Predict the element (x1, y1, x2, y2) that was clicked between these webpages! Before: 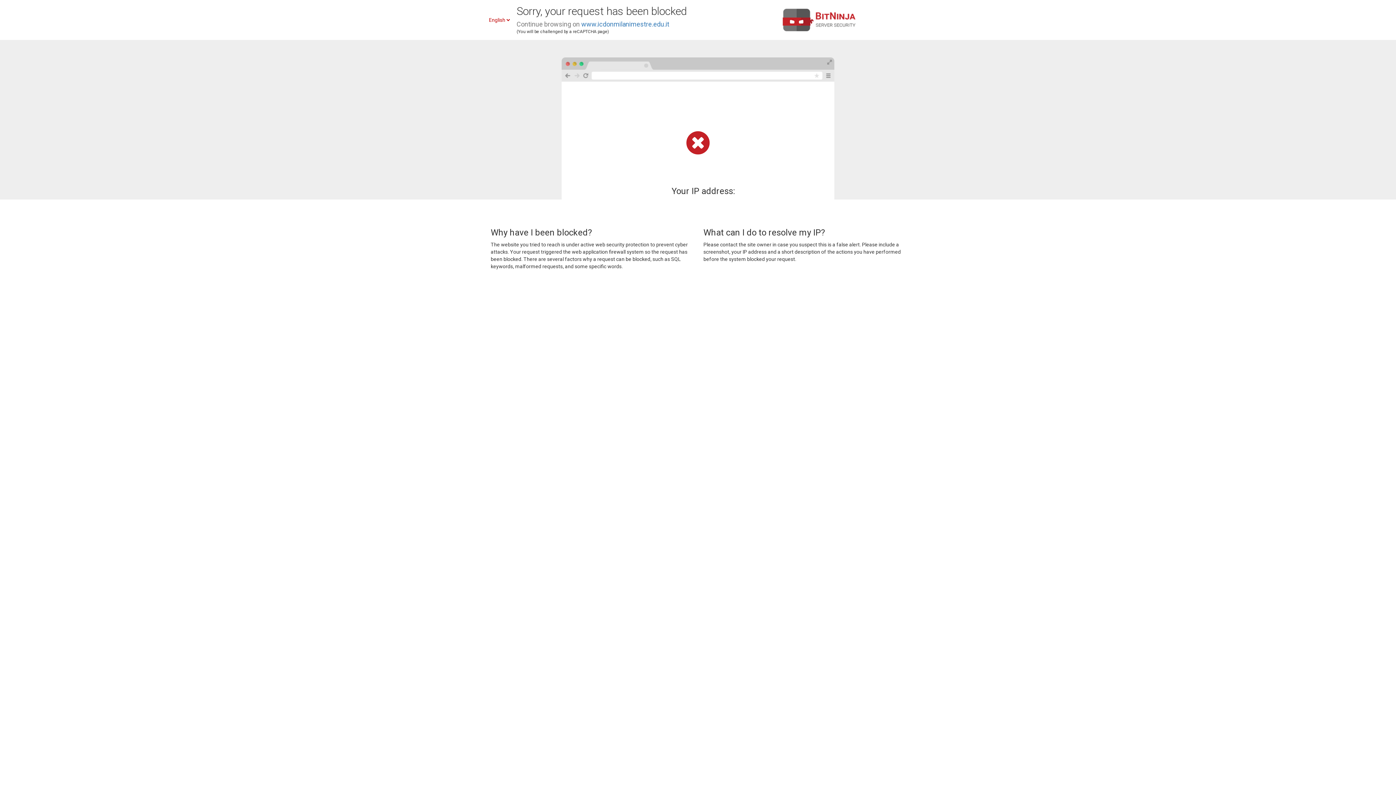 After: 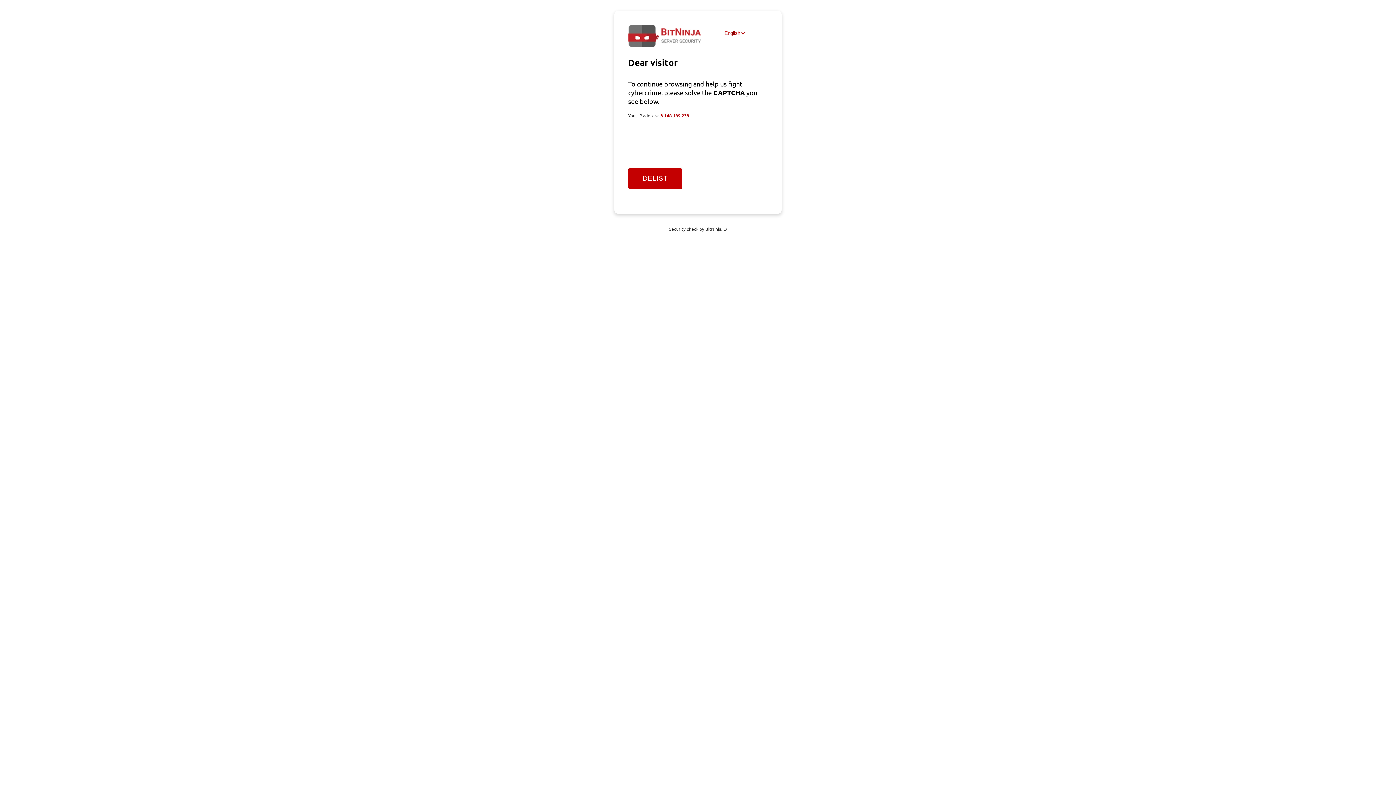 Action: label: www.icdonmilanimestre.edu.it bbox: (581, 20, 669, 28)